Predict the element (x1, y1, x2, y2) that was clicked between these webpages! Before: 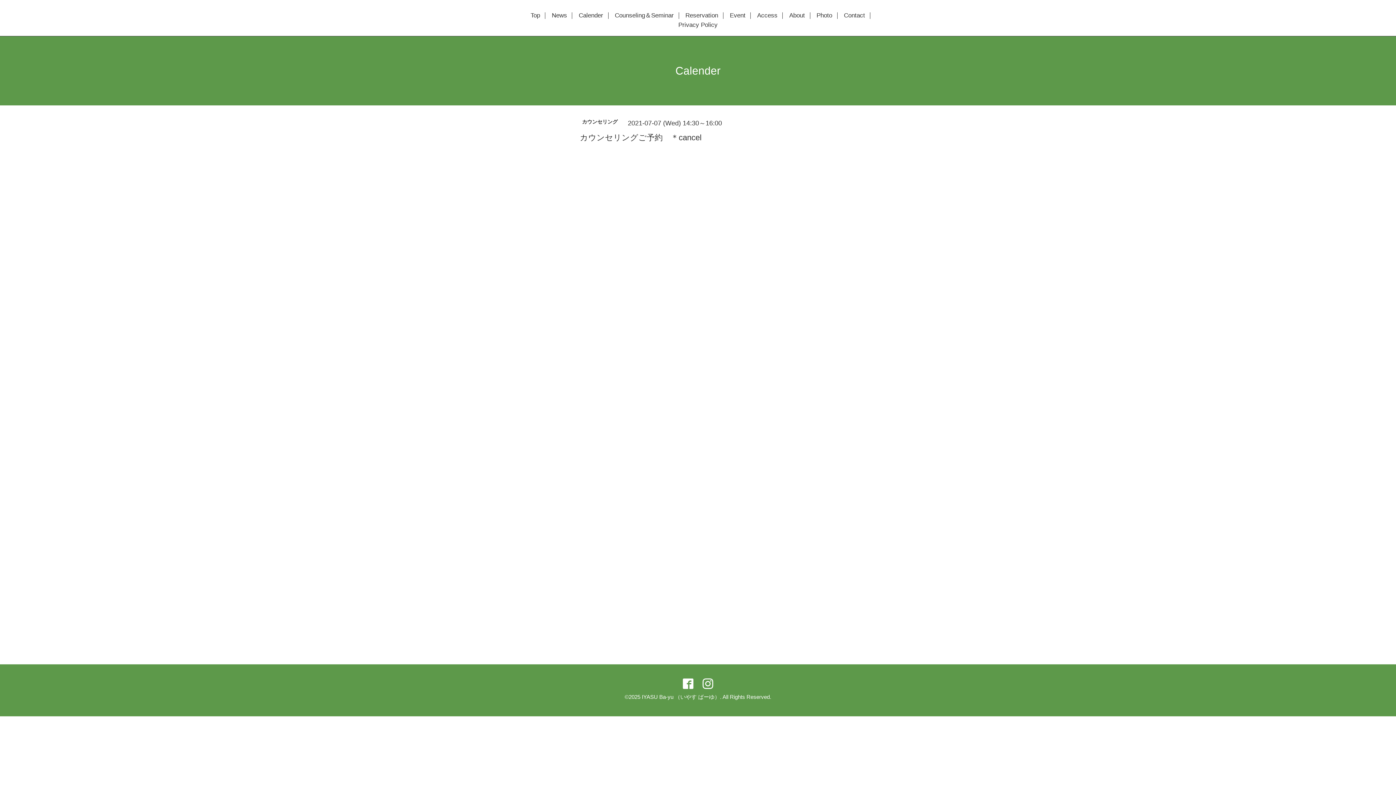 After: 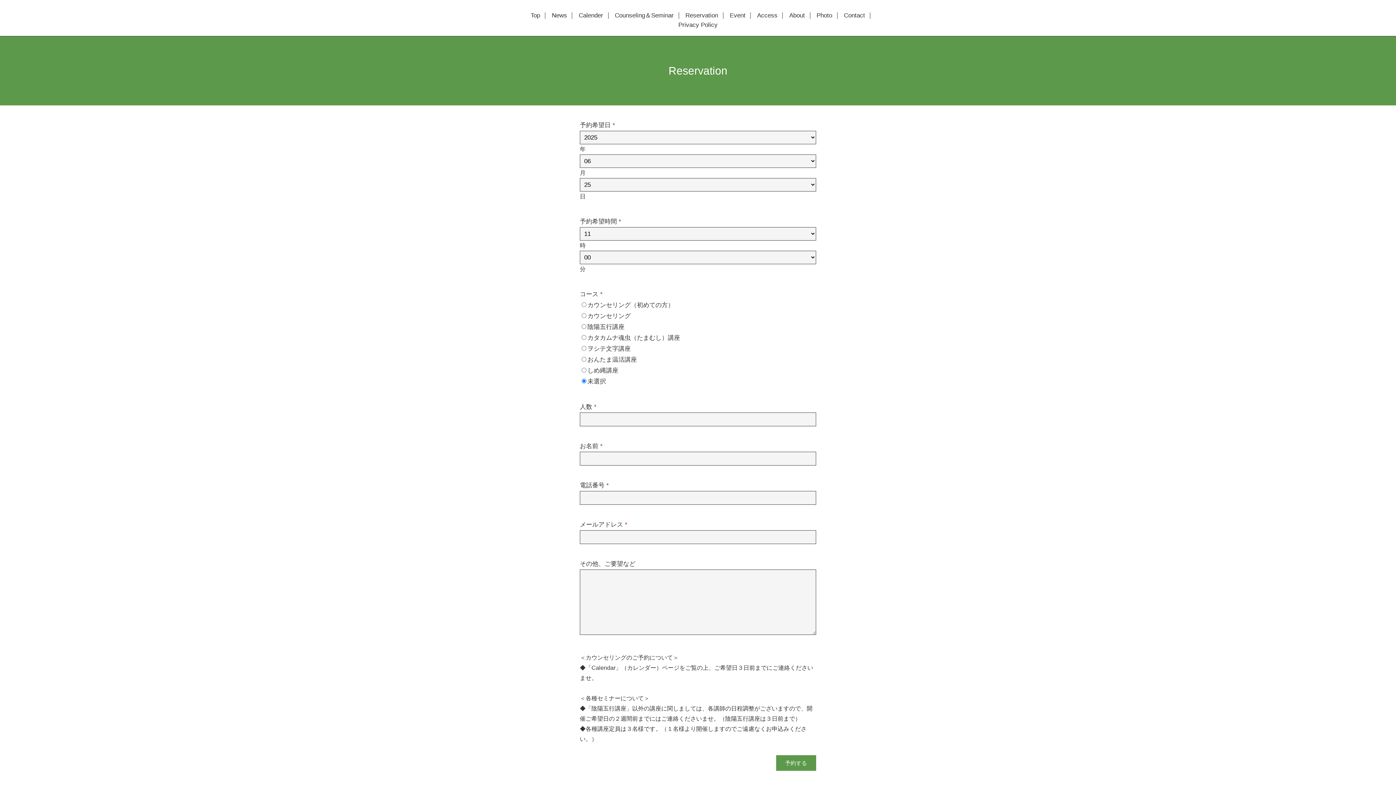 Action: bbox: (680, 12, 723, 18) label: Reservation